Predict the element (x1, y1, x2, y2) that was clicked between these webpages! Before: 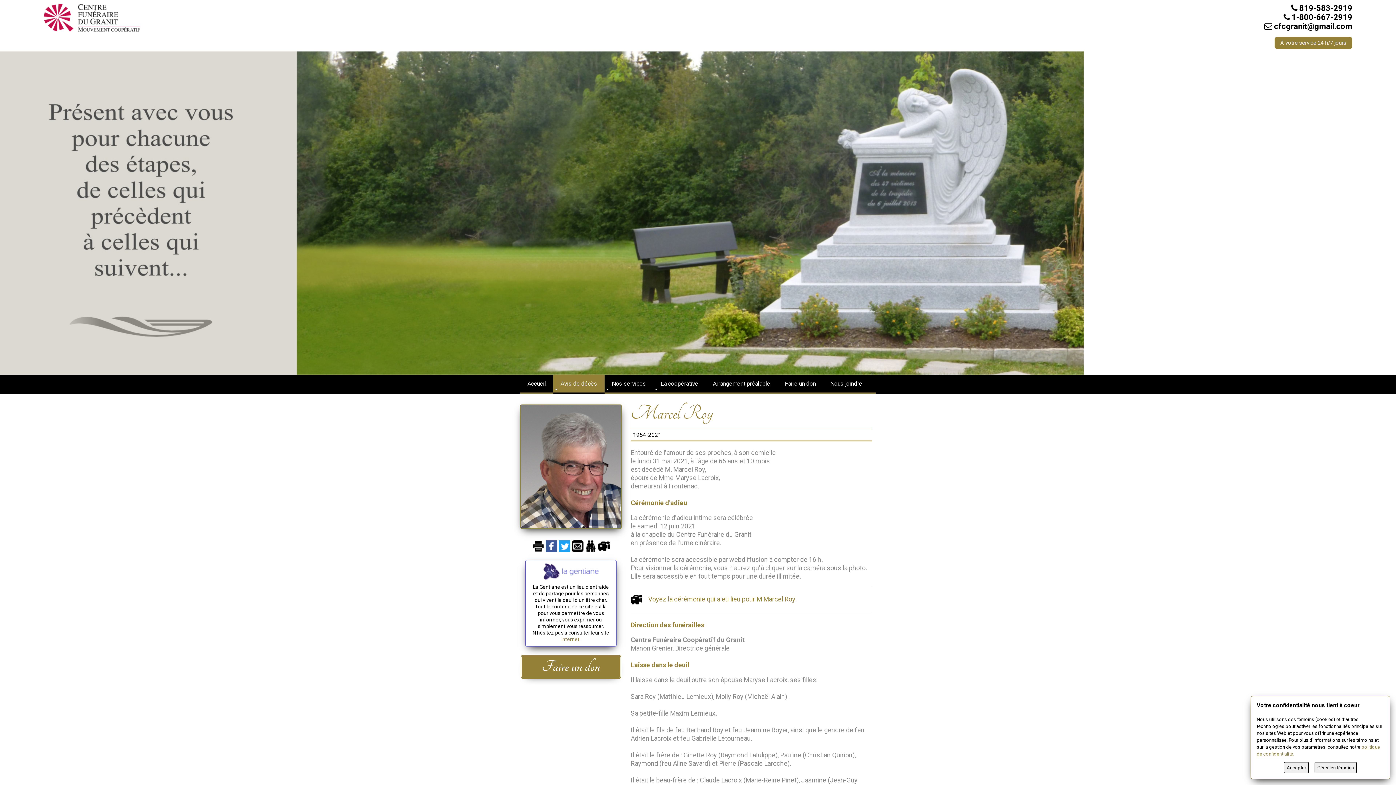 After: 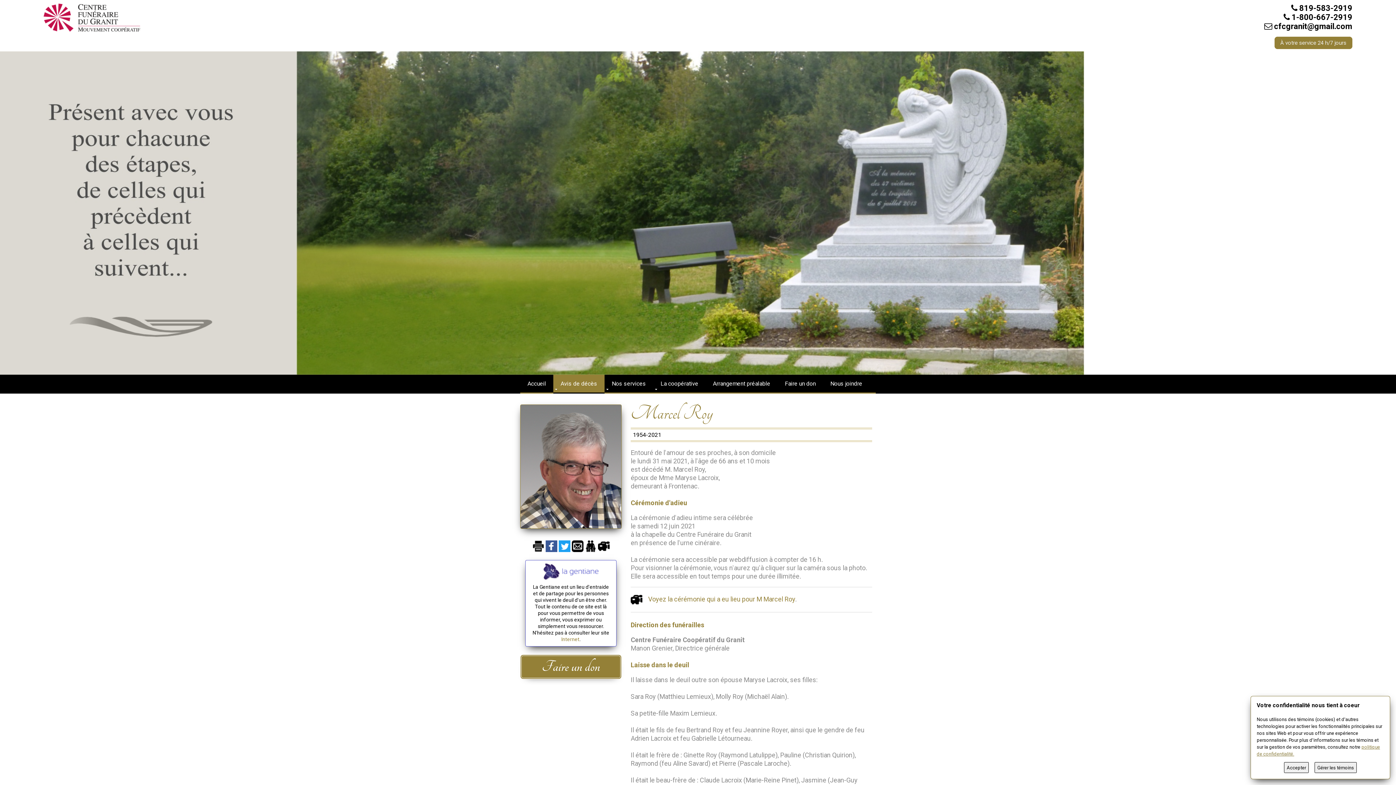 Action: bbox: (558, 542, 570, 549)